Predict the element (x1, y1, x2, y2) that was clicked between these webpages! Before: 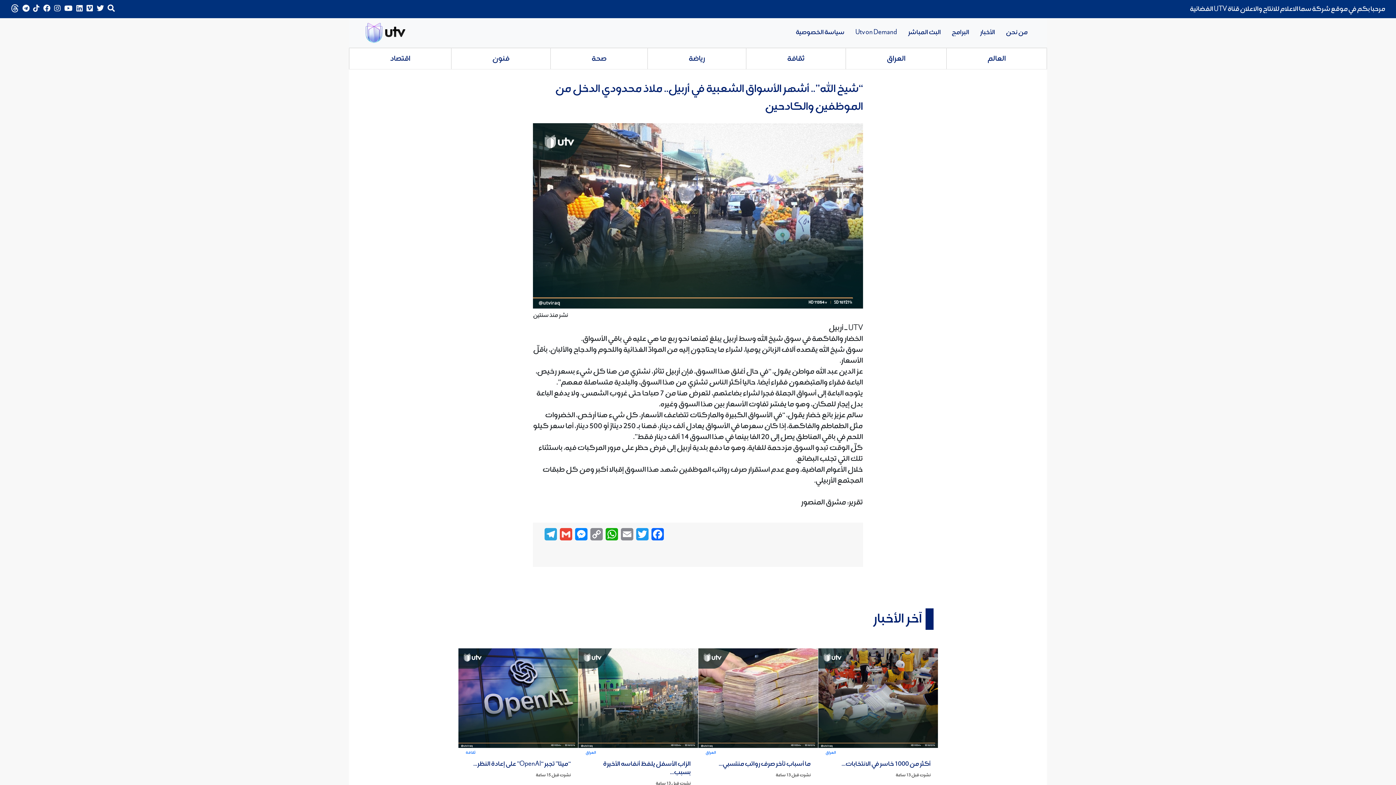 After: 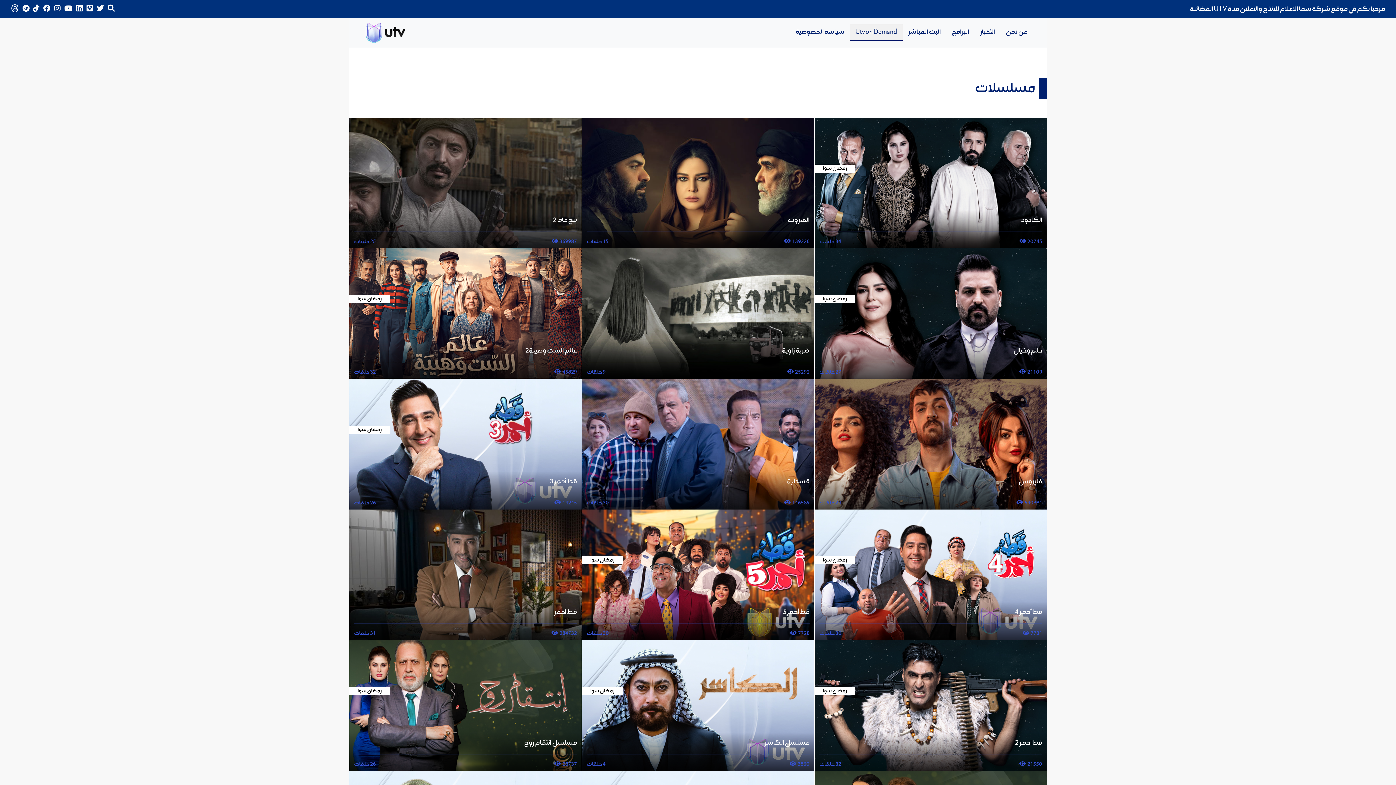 Action: label: Utv on Demand bbox: (850, 24, 902, 40)